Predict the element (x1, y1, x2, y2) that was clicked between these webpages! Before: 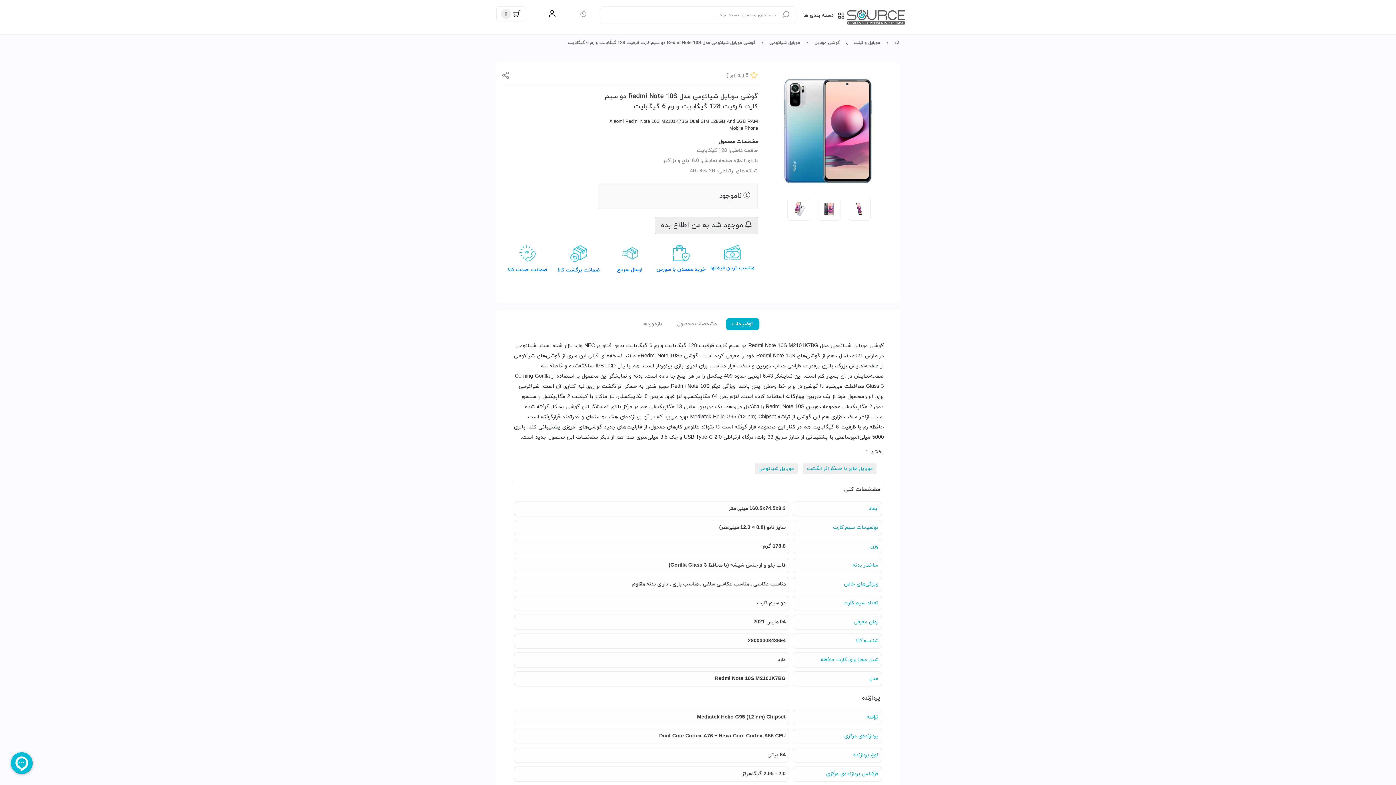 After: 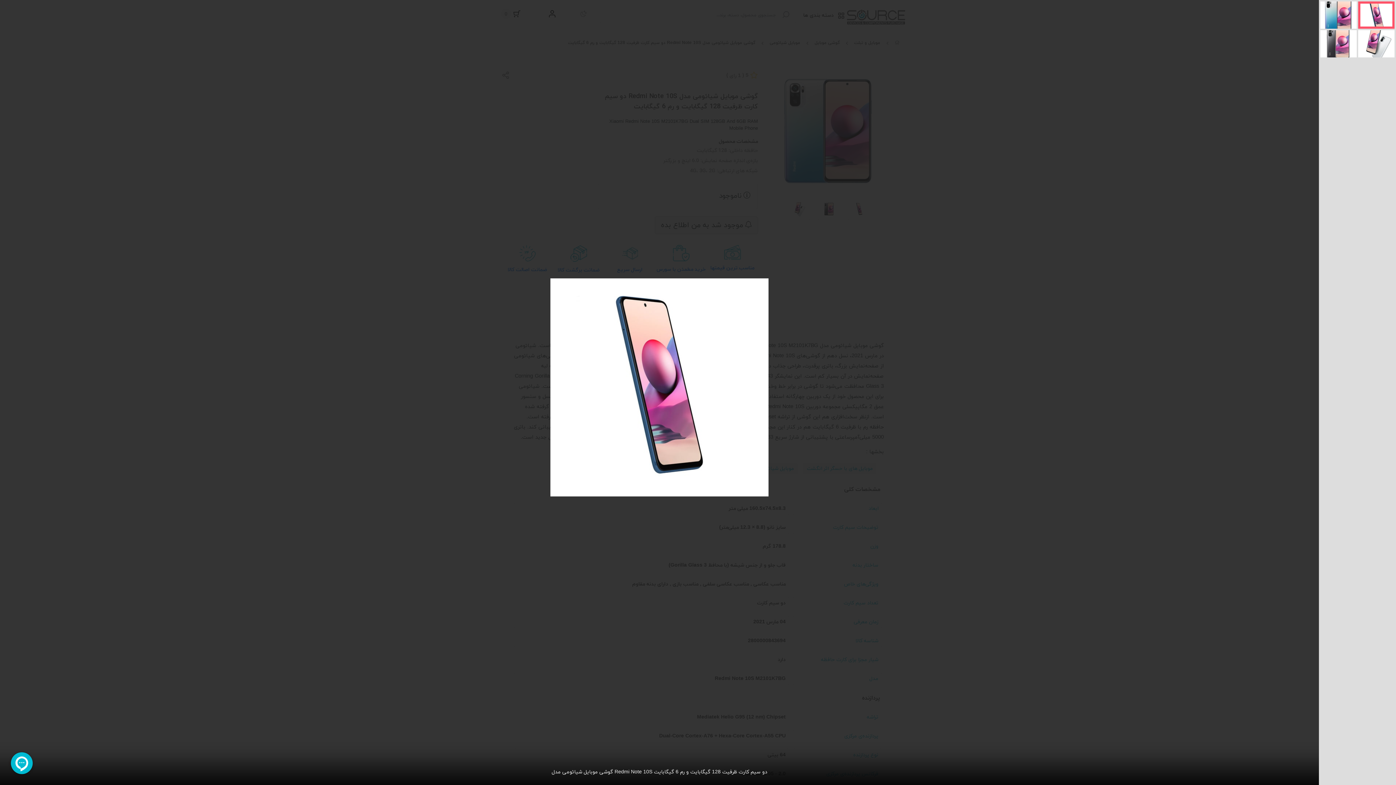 Action: bbox: (847, 197, 870, 220)